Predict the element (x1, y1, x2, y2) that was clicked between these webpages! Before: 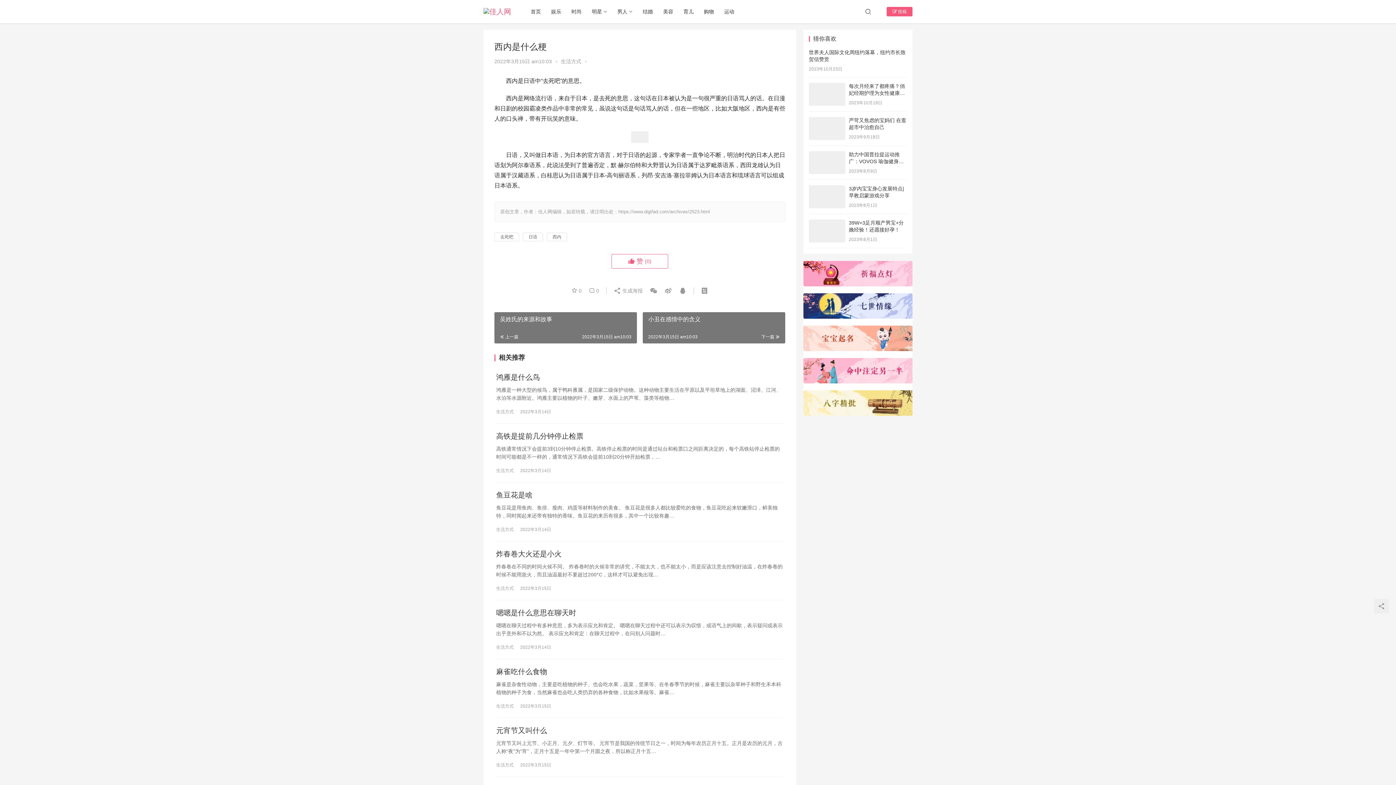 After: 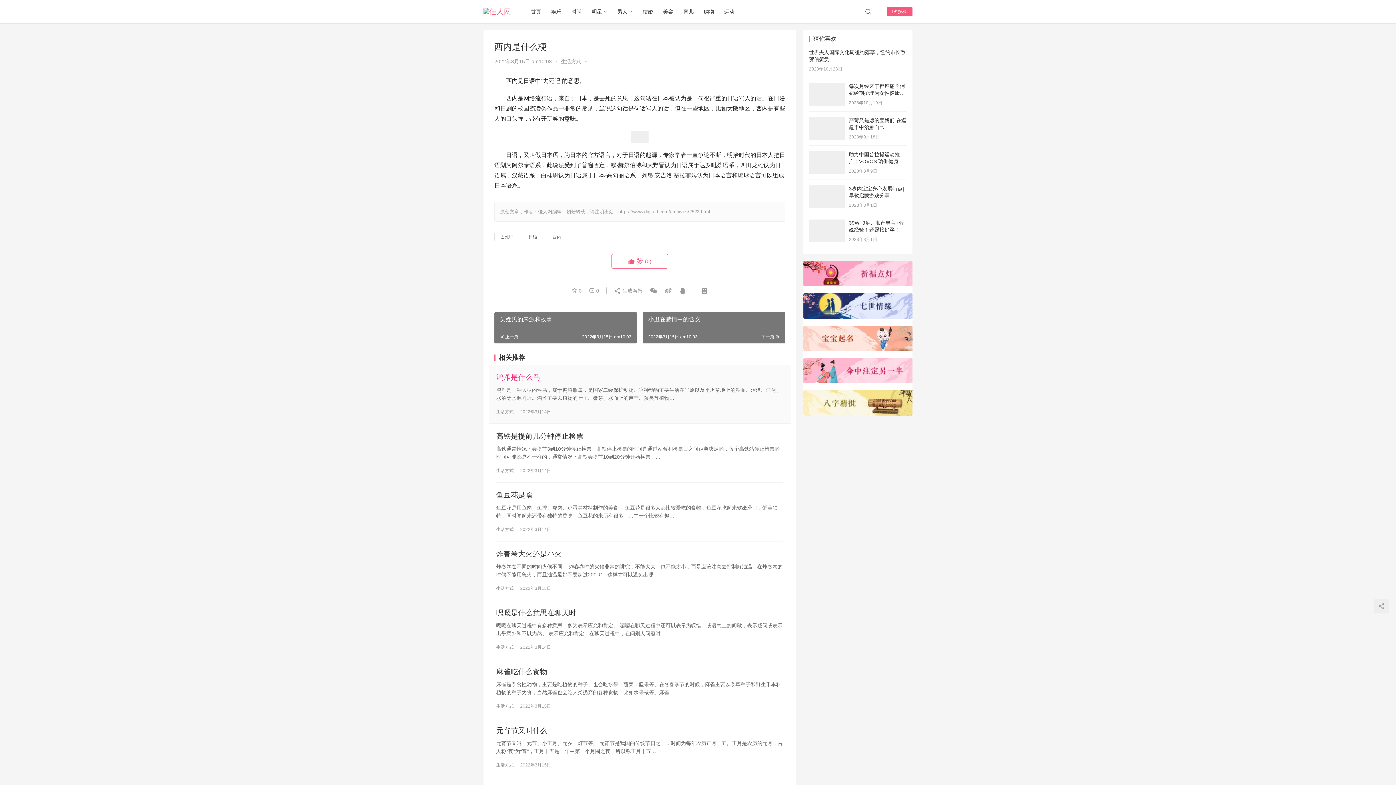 Action: bbox: (496, 372, 783, 382) label: 鸿雁是什么鸟